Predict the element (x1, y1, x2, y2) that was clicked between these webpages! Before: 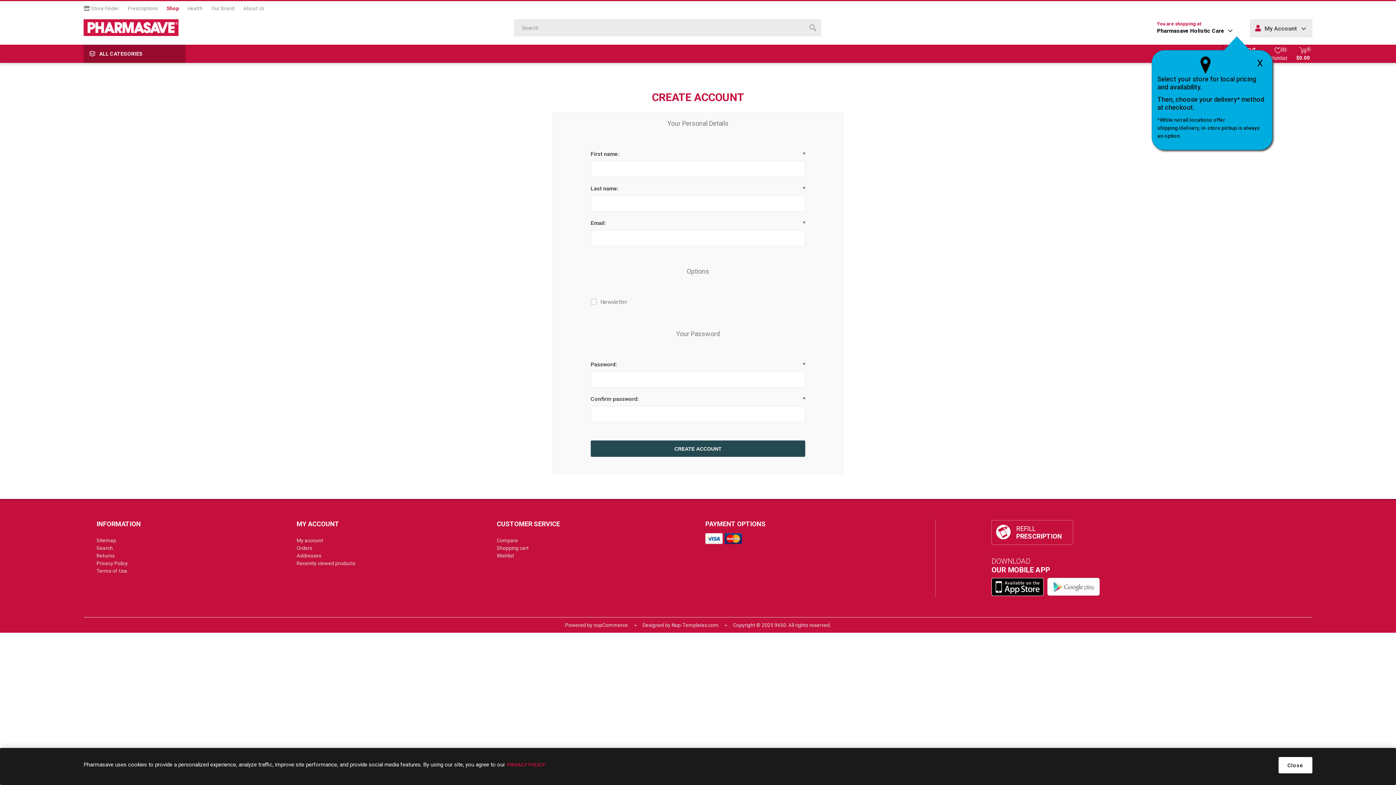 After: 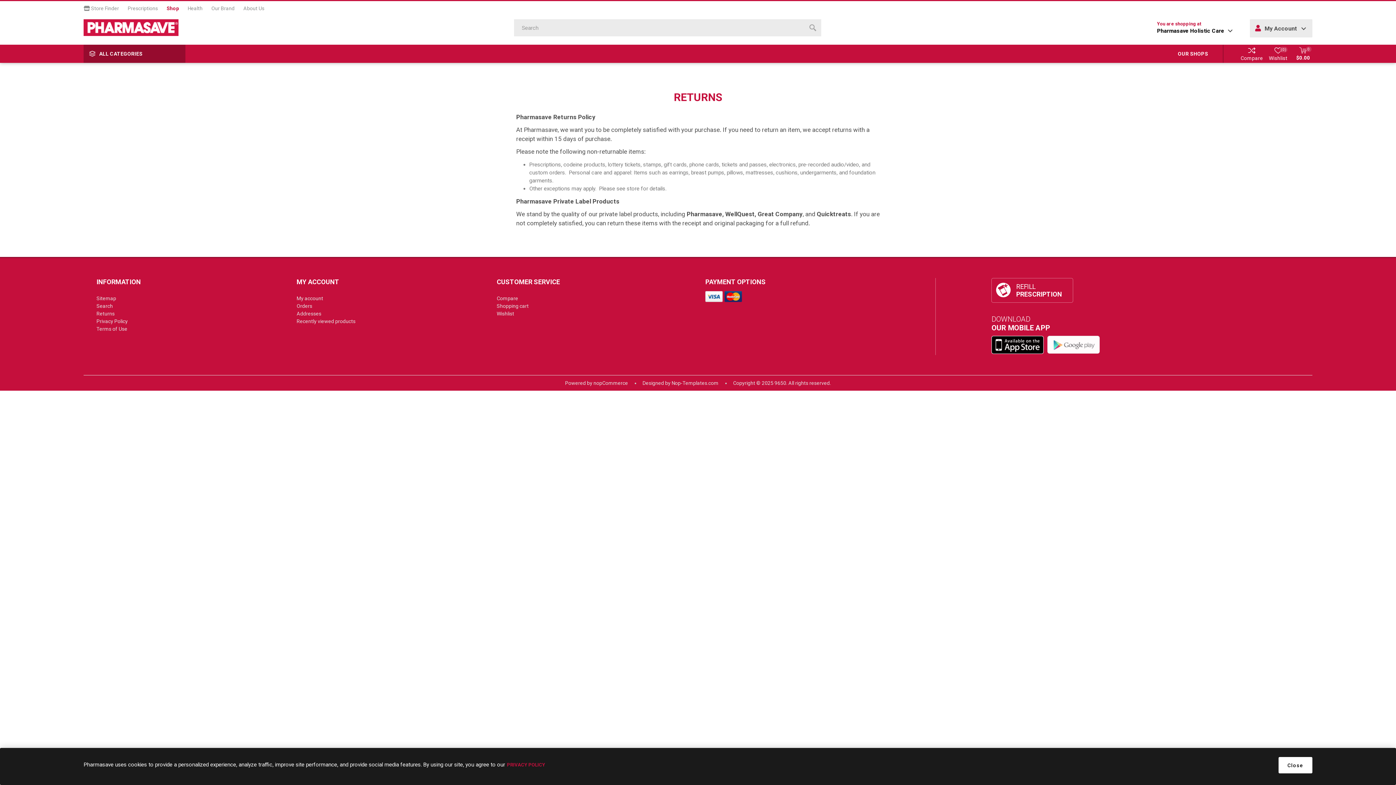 Action: label: Returns bbox: (96, 553, 114, 558)